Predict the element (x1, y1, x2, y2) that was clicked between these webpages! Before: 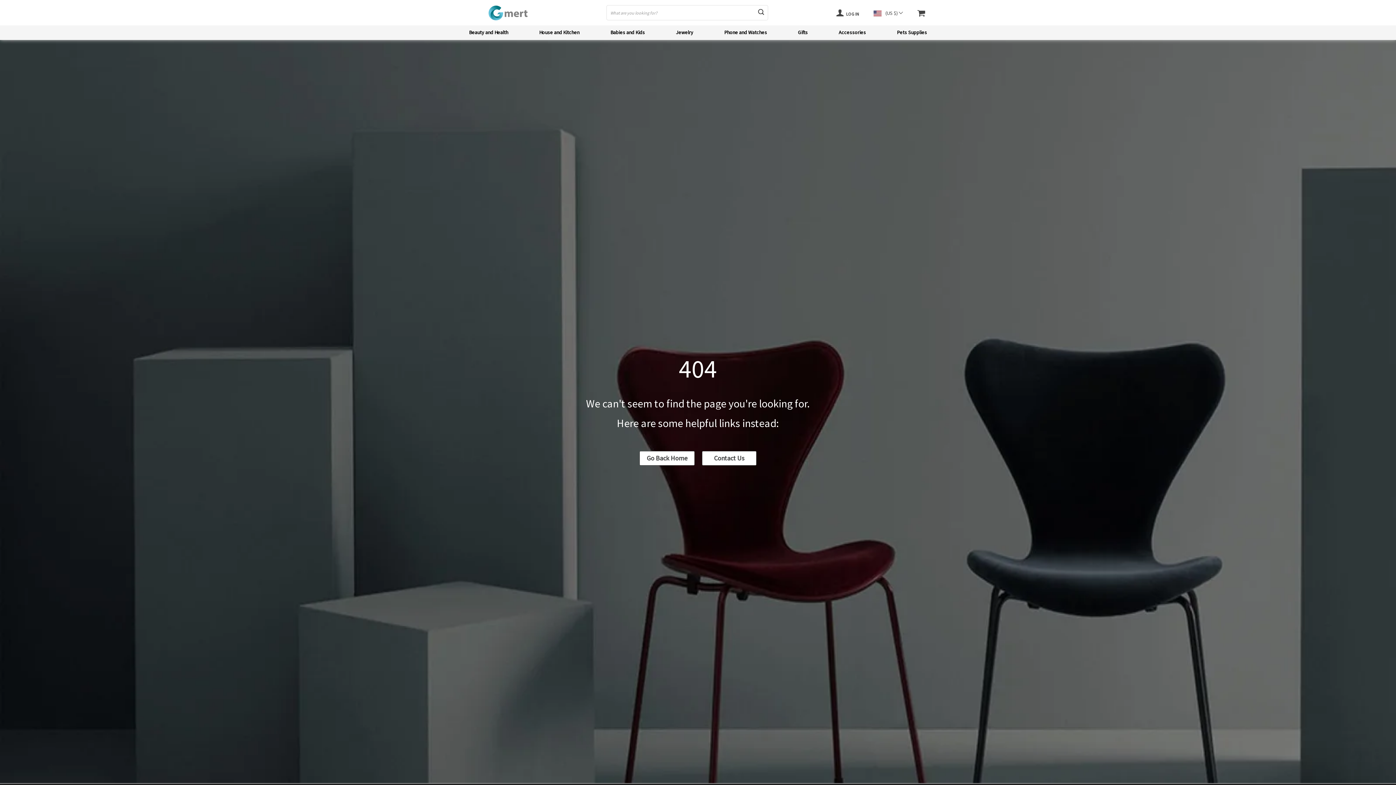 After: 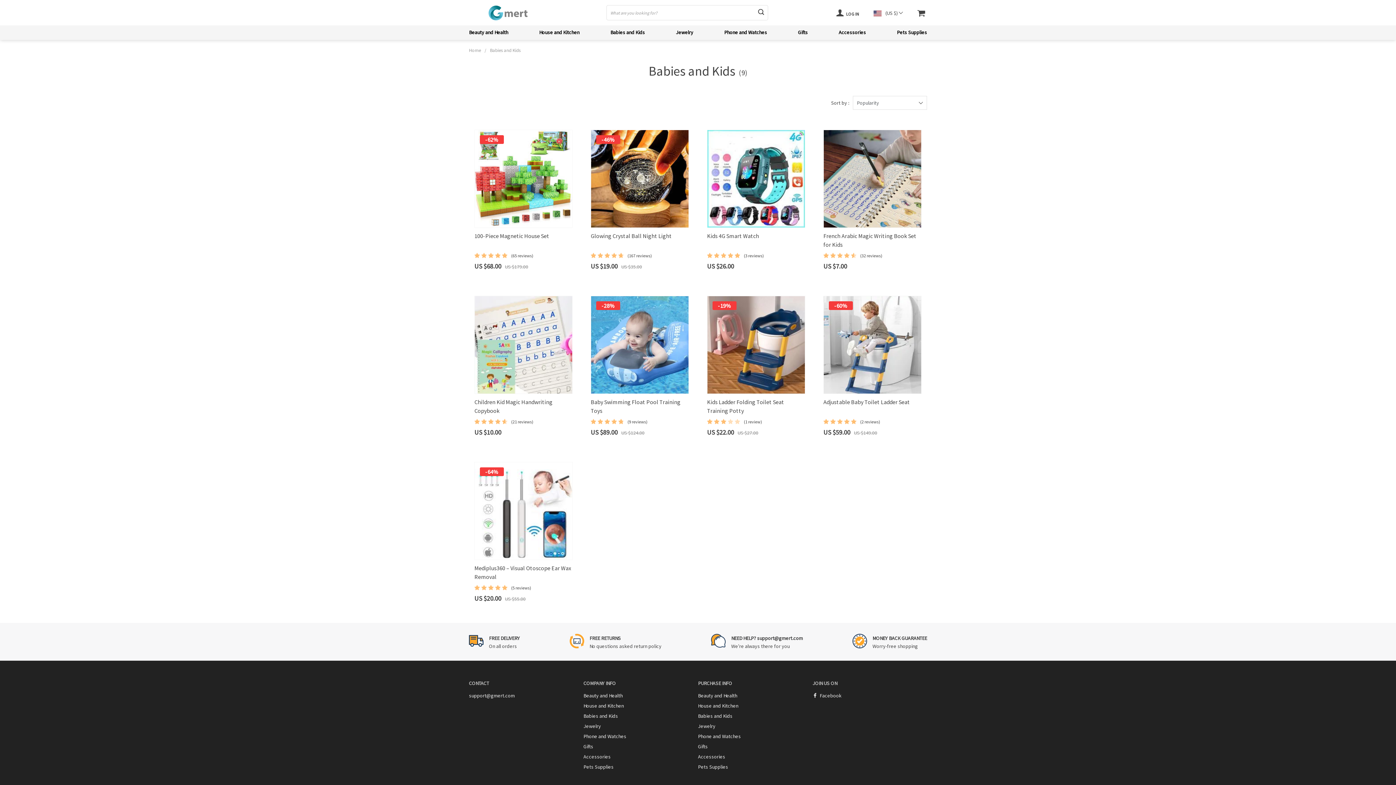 Action: label: Babies and Kids bbox: (610, 29, 645, 36)